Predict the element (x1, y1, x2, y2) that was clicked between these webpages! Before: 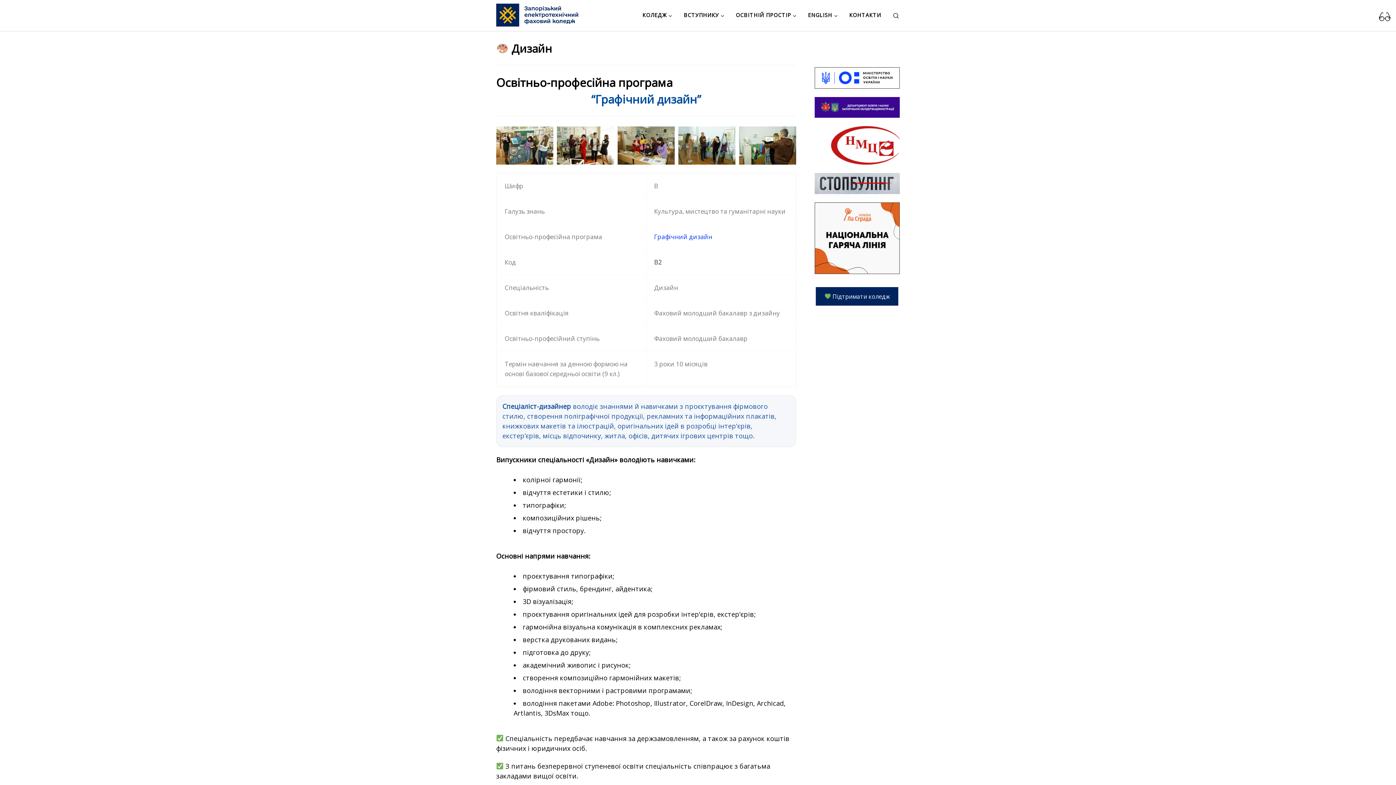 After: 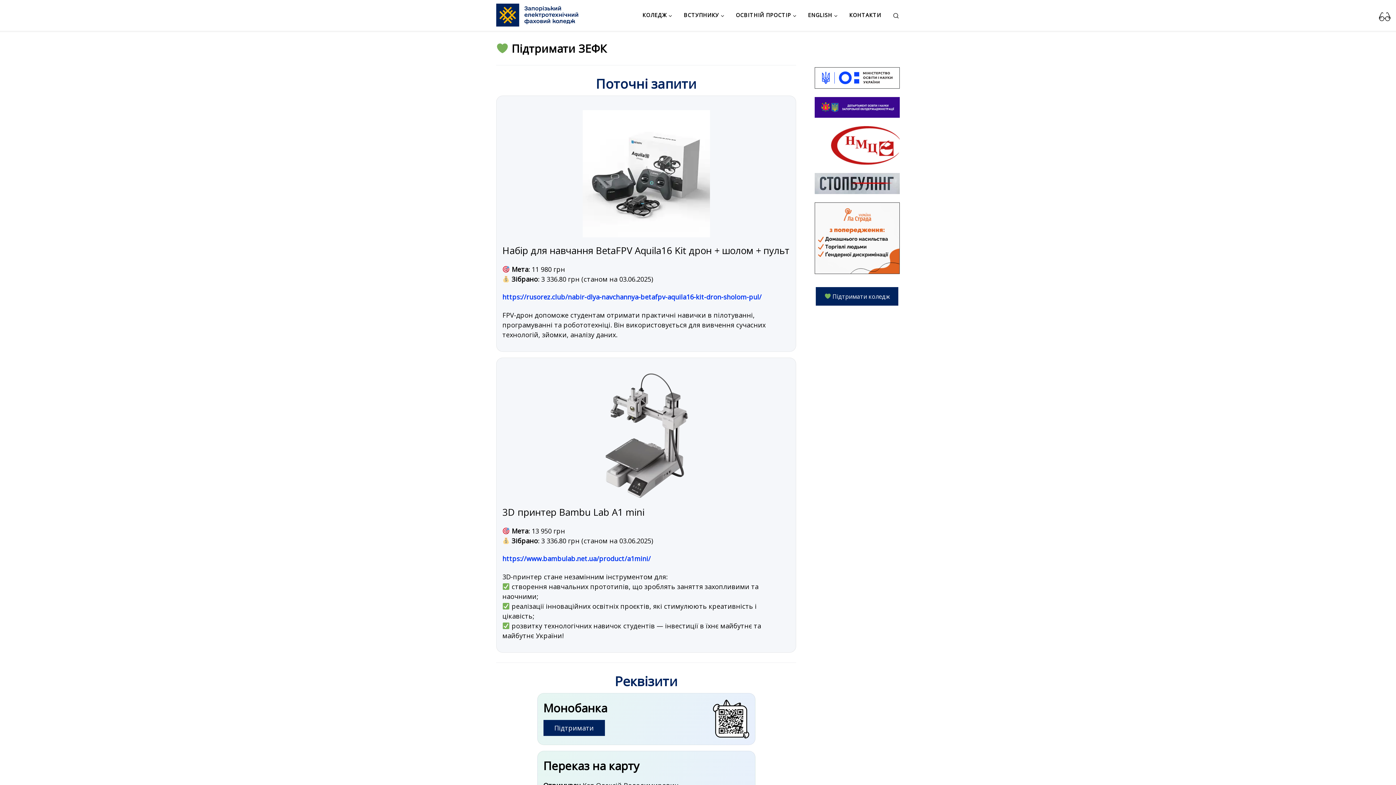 Action: bbox: (816, 287, 898, 305) label:  Підтримати коледж